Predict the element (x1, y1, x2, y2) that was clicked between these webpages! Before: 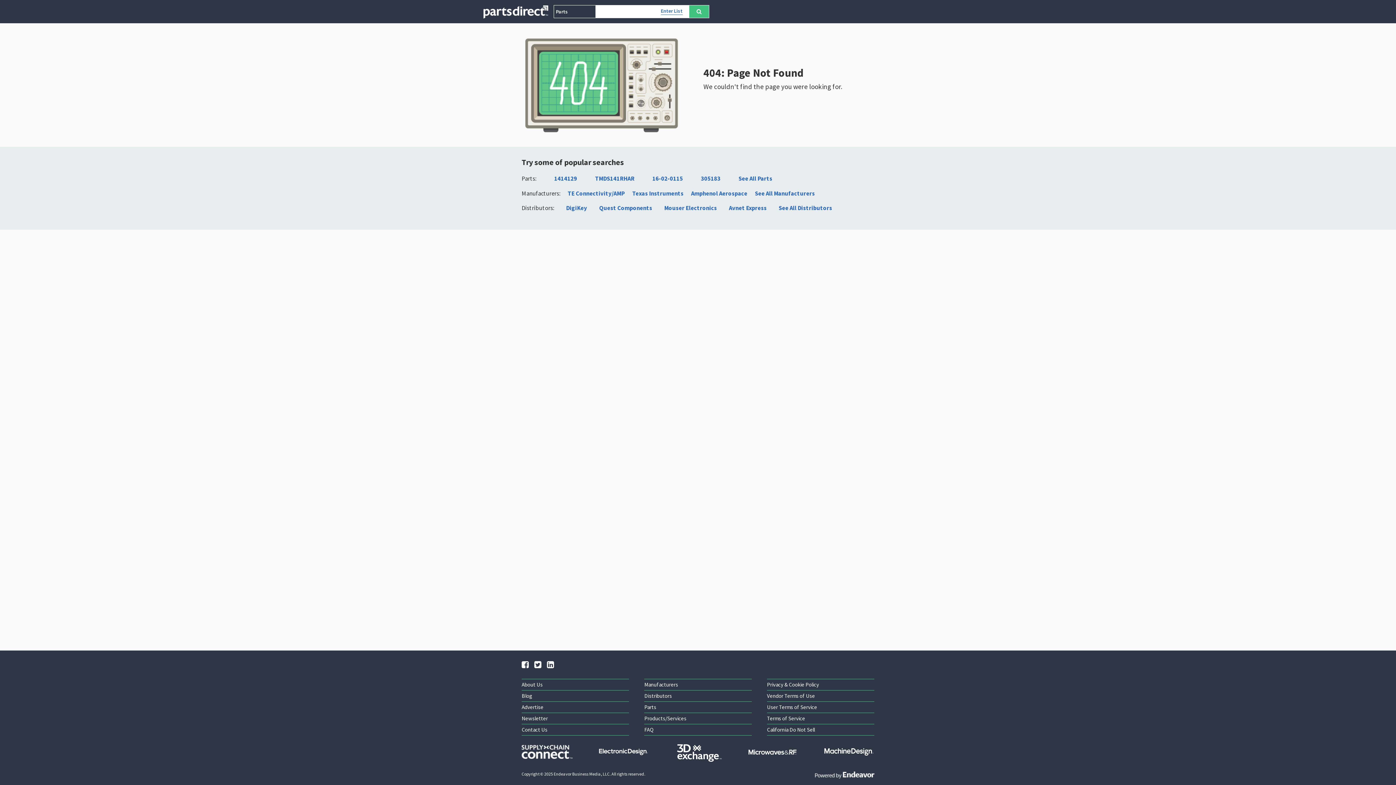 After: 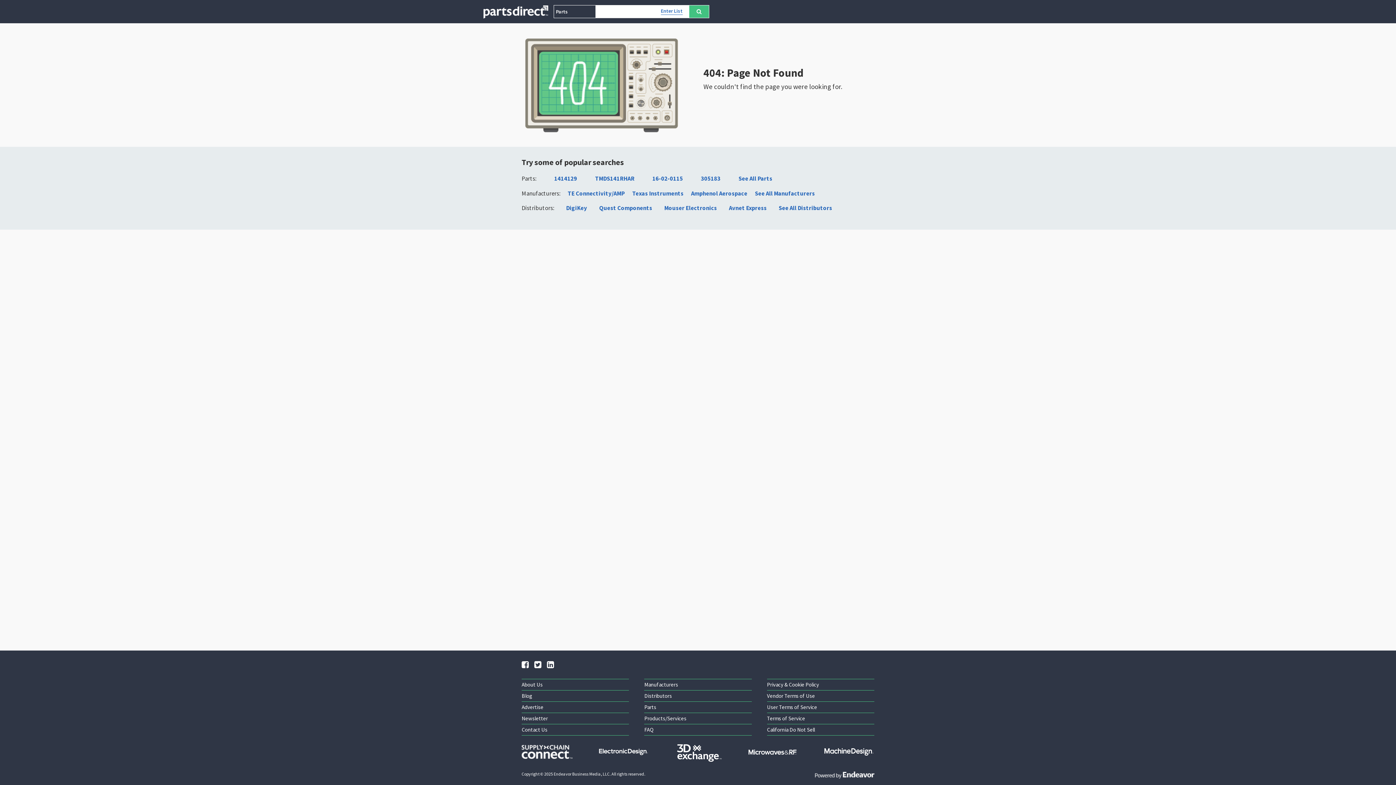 Action: label: 16-02-0115 bbox: (652, 175, 683, 183)